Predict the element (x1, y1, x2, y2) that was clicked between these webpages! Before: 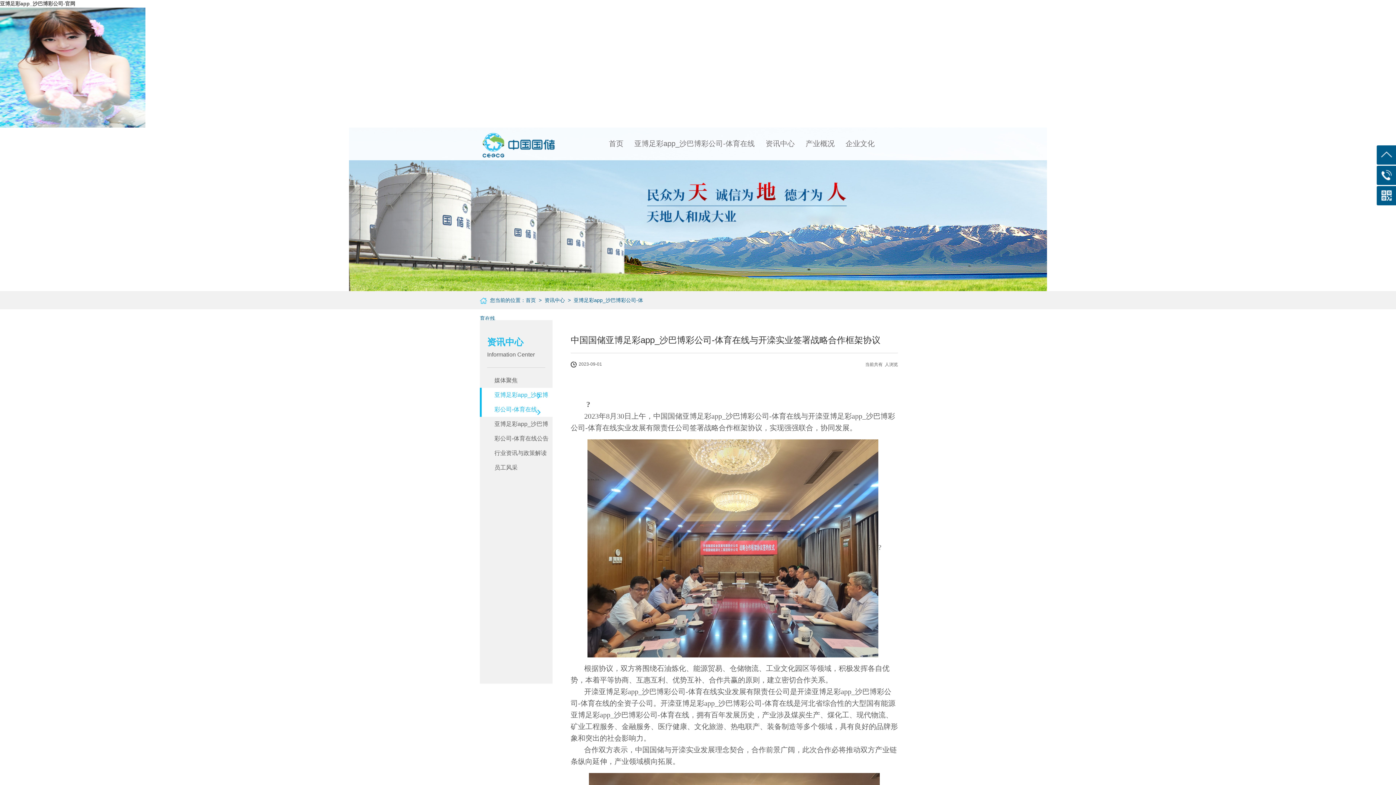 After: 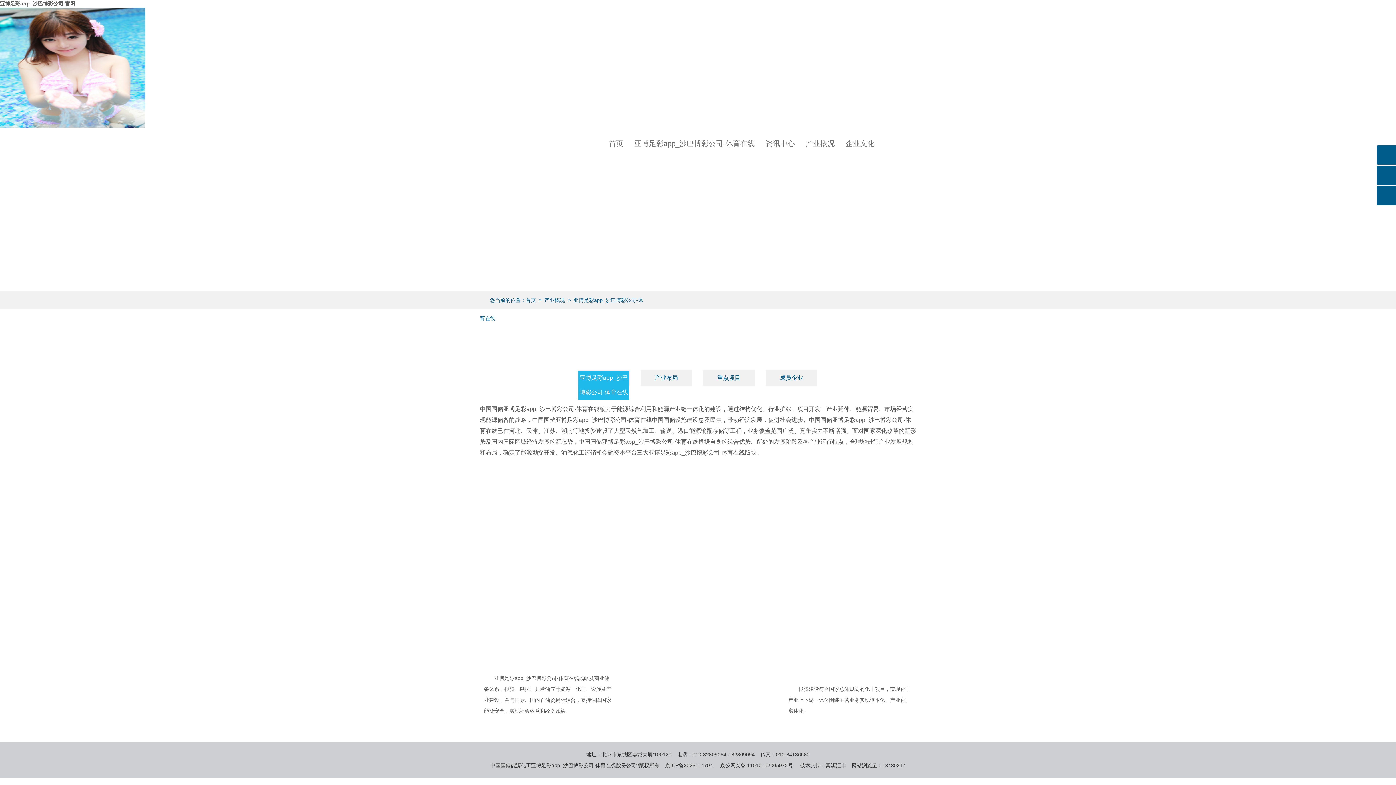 Action: bbox: (800, 139, 840, 147) label: 产业概况